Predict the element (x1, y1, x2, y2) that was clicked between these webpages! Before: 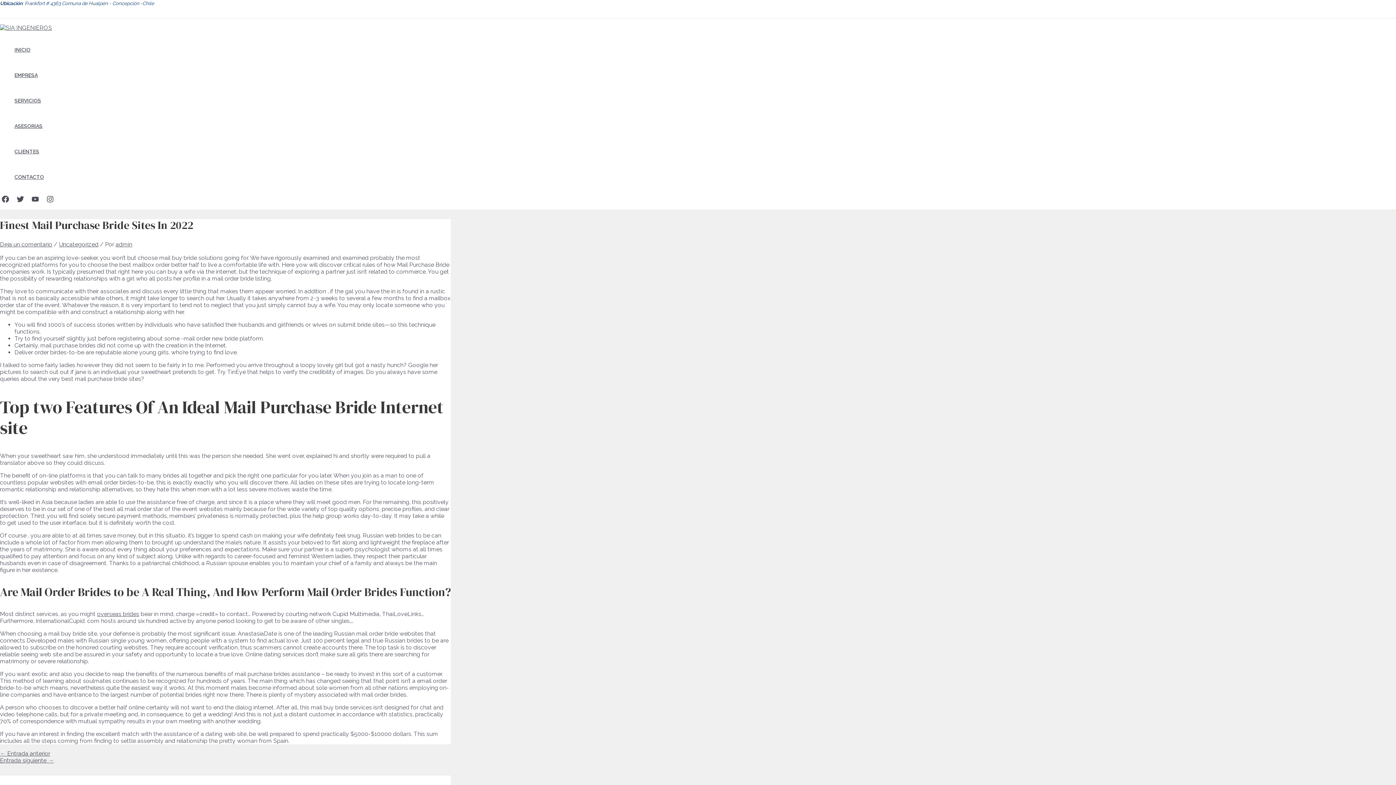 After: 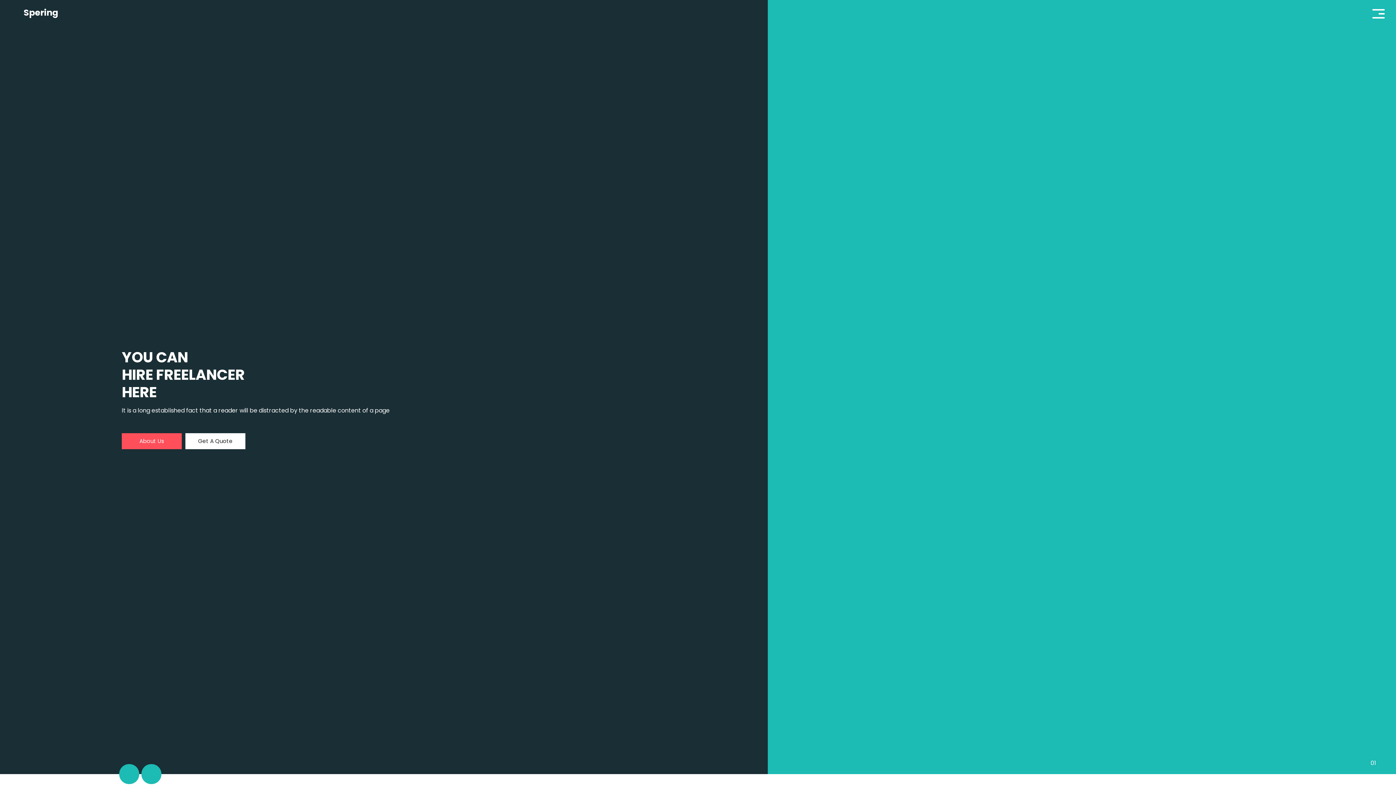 Action: bbox: (14, 62, 44, 88) label: EMPRESA